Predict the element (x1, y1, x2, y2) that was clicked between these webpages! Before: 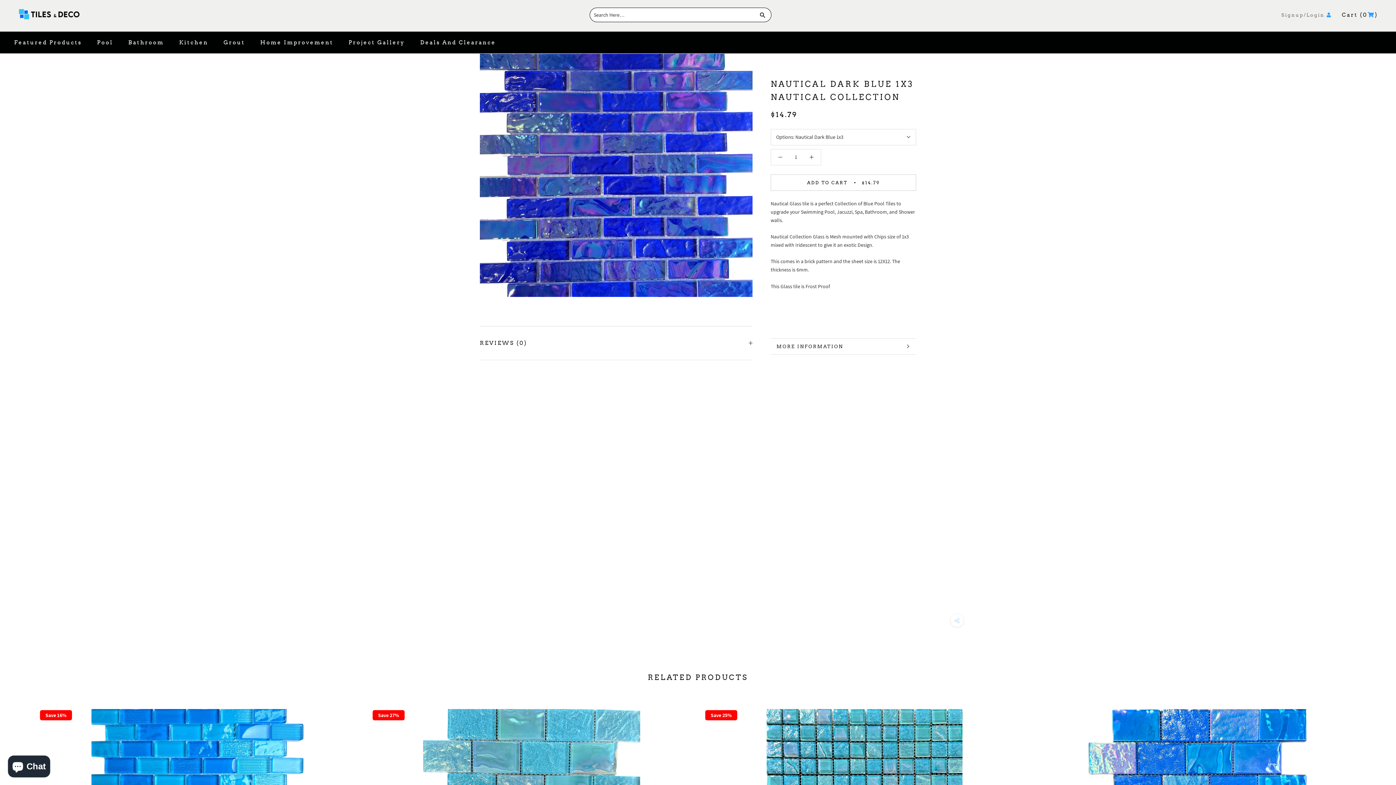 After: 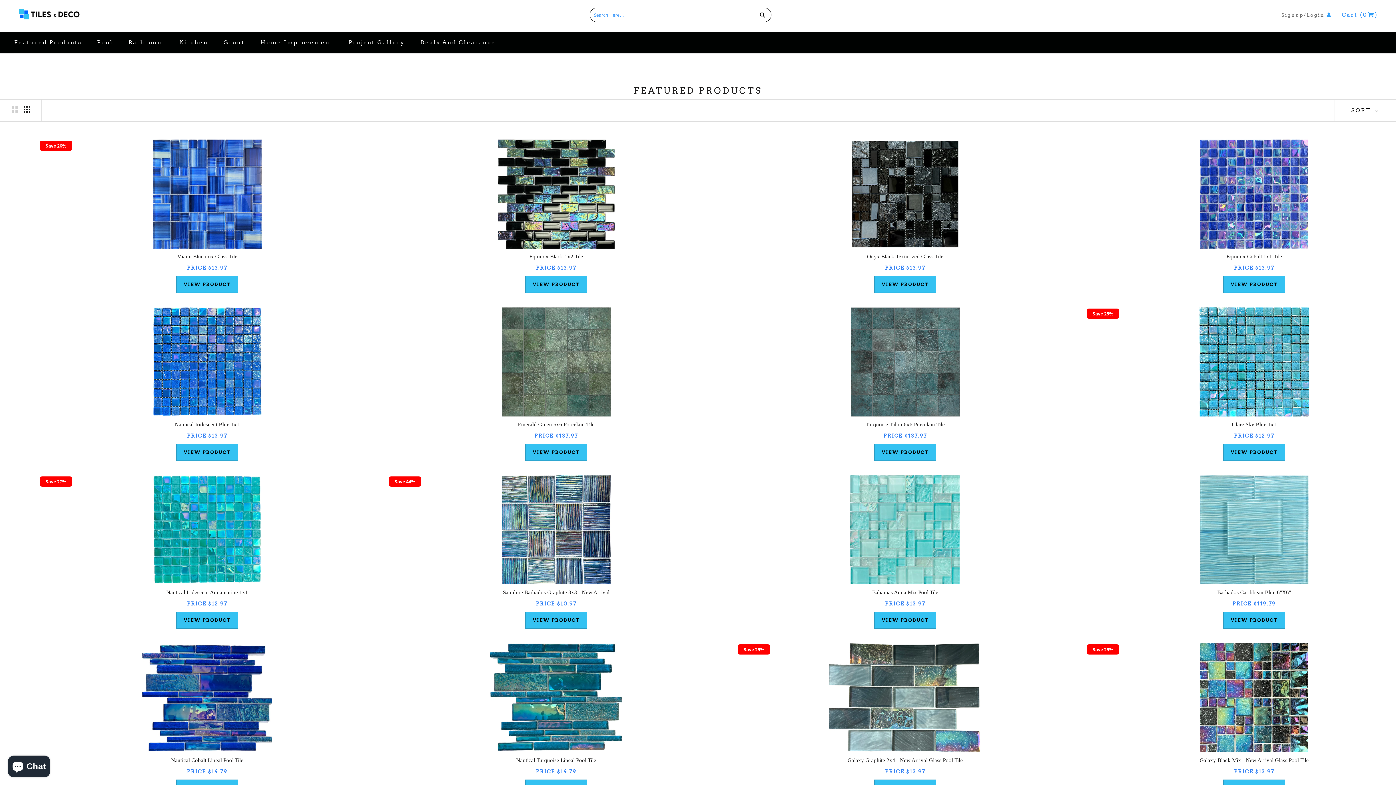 Action: bbox: (14, 39, 81, 45) label: Featured Products
Featured Products